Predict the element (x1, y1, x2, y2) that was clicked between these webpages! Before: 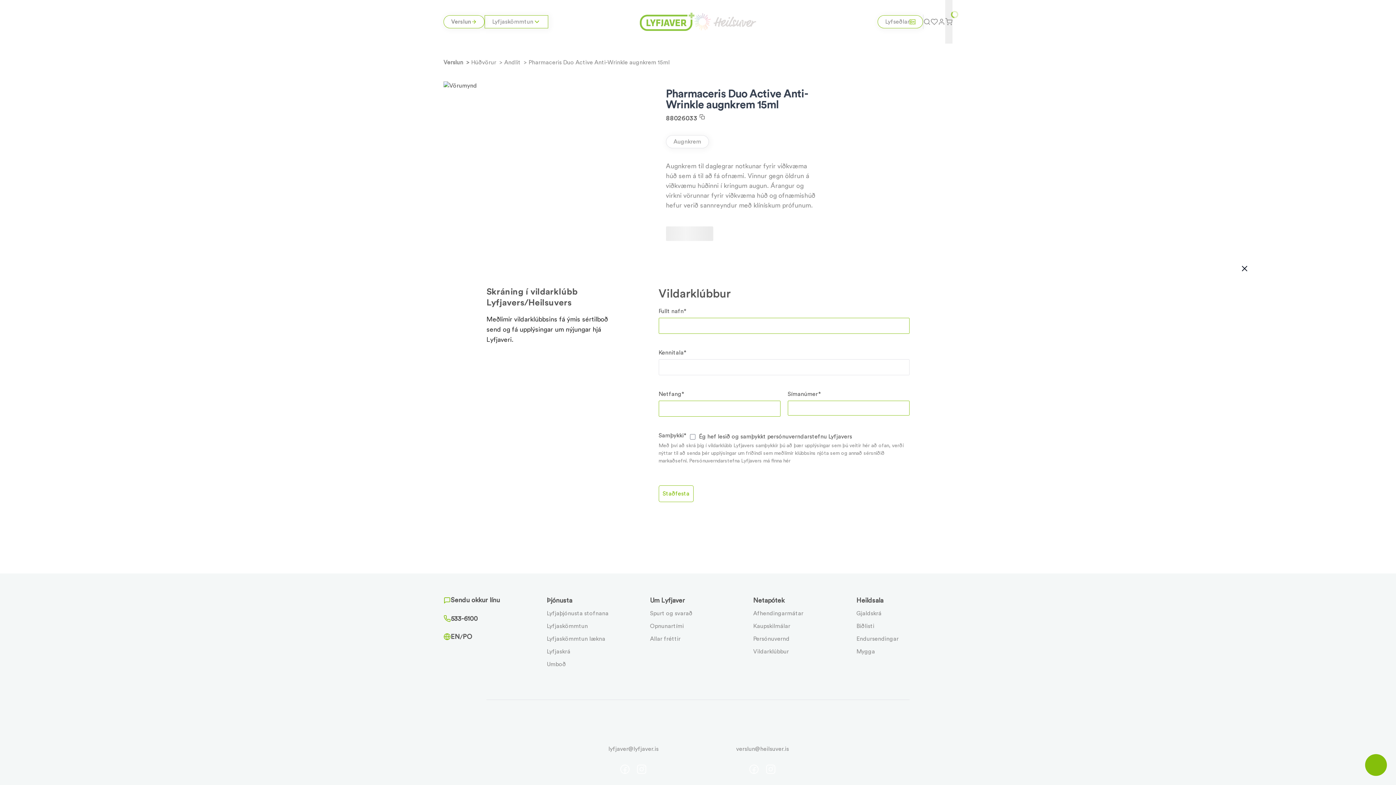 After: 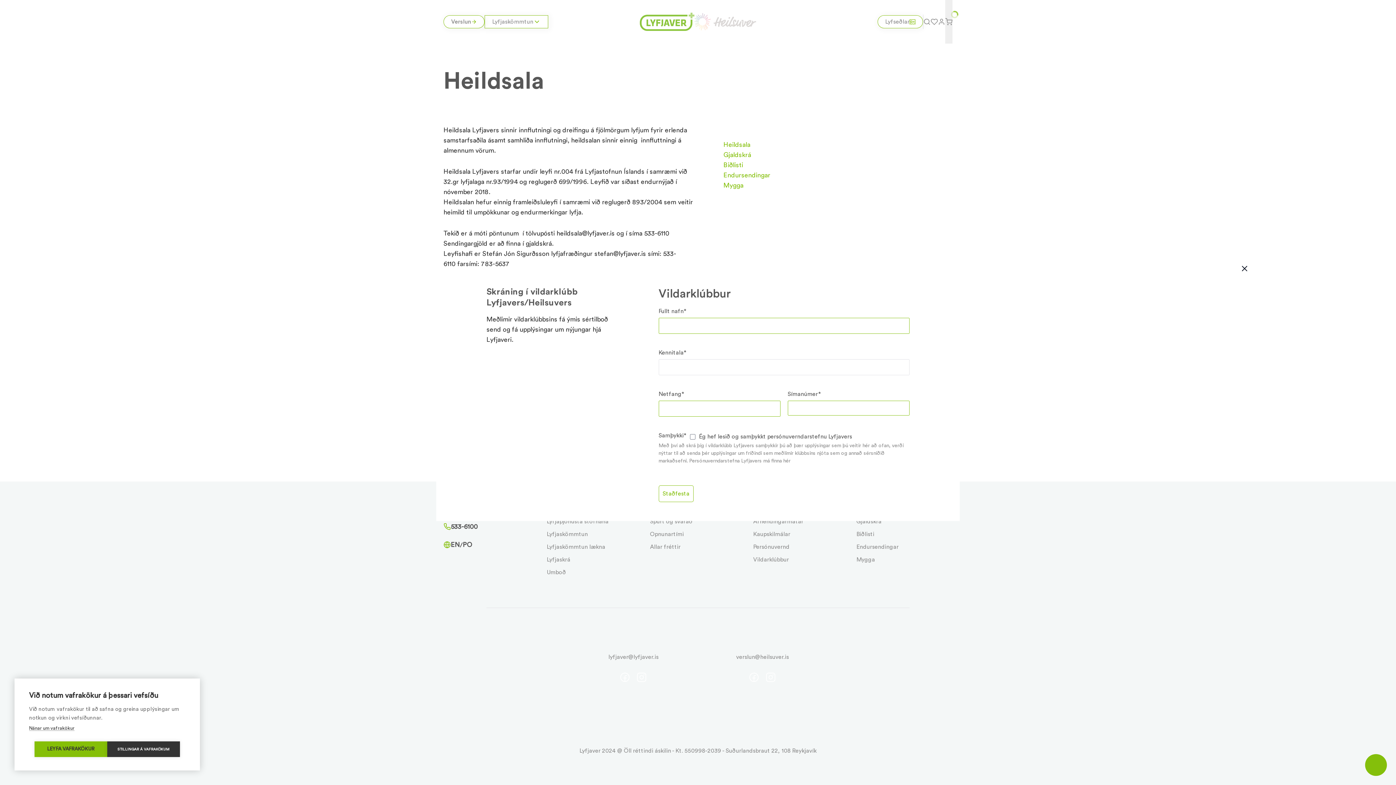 Action: bbox: (856, 608, 883, 614) label: Heildsala